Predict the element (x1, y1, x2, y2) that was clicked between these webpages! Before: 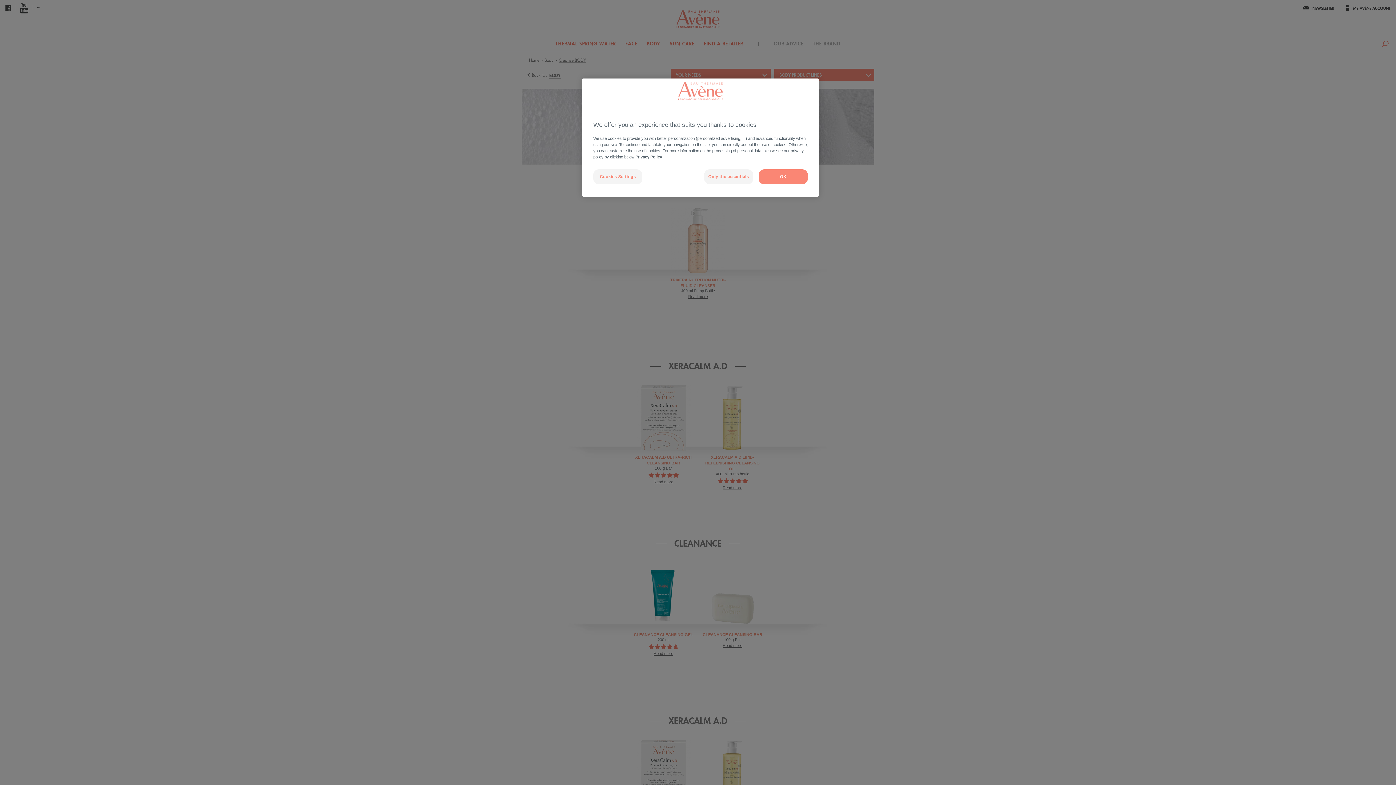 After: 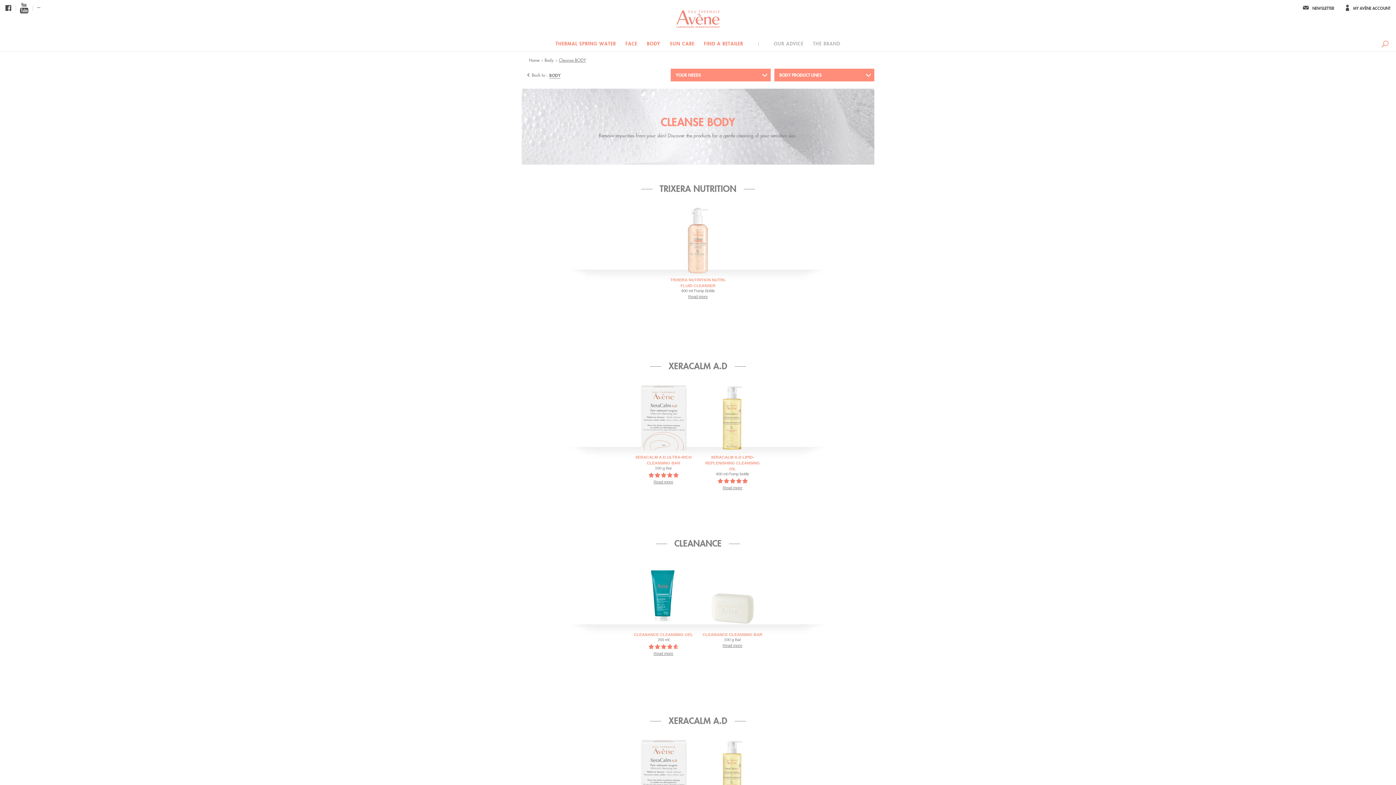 Action: label: OK bbox: (758, 169, 808, 184)